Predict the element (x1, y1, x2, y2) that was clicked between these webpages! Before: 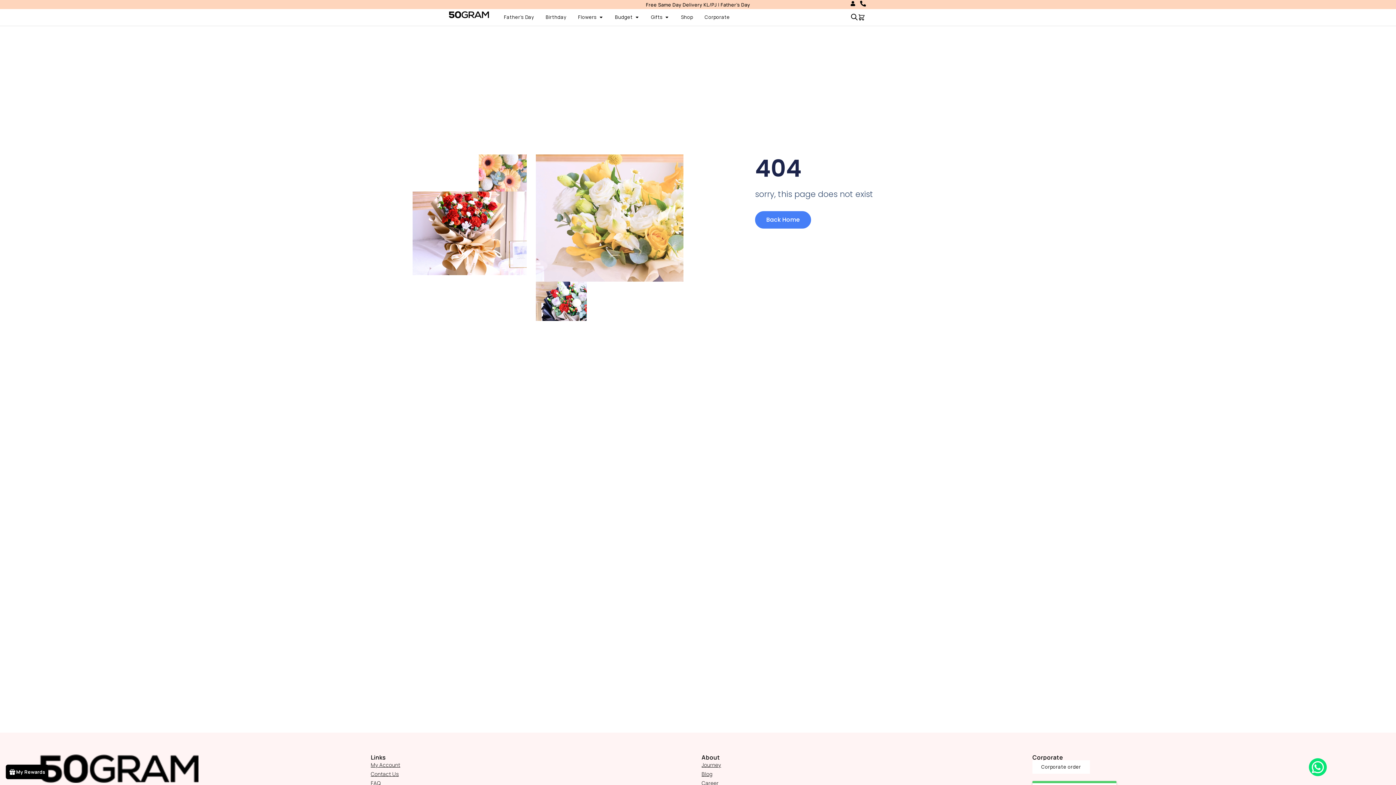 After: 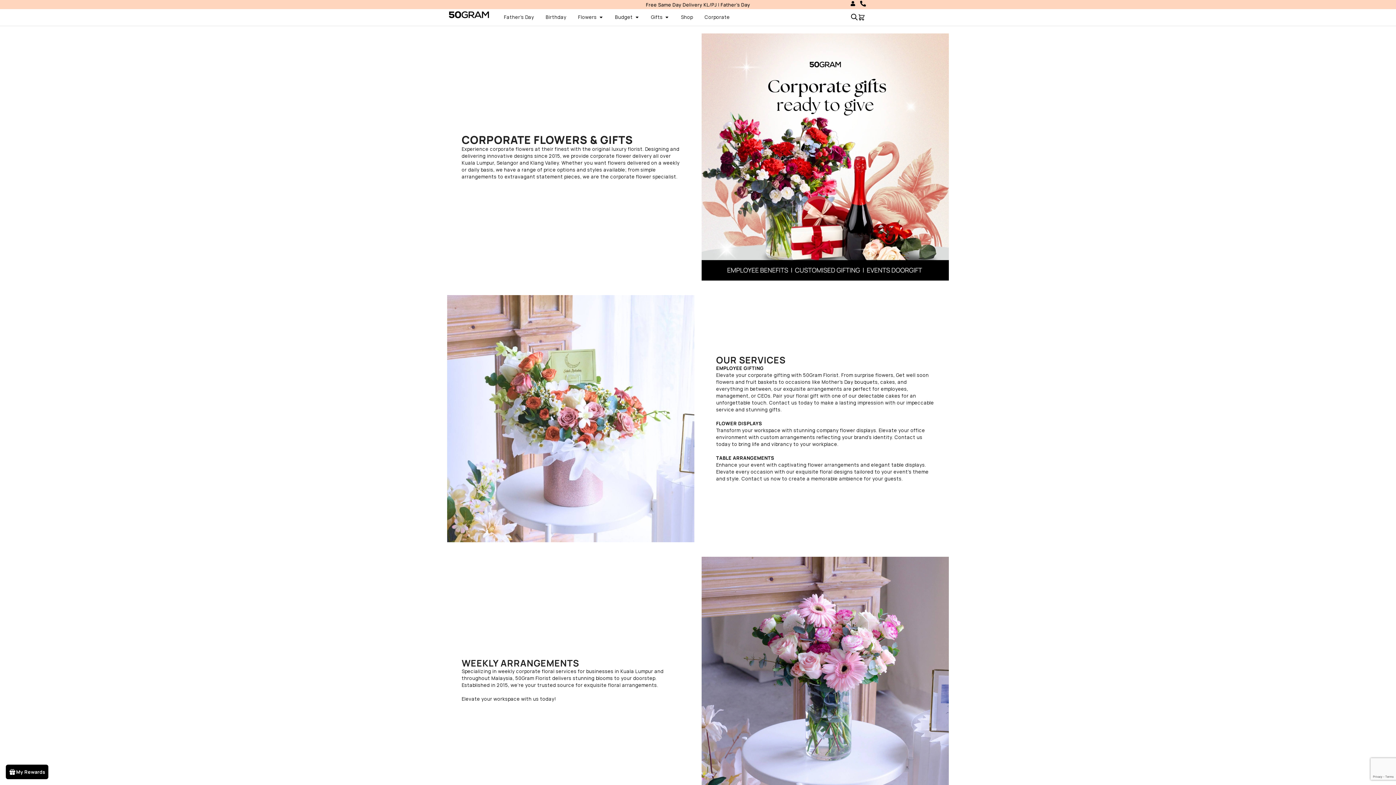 Action: label: Corporate order bbox: (1032, 760, 1090, 774)